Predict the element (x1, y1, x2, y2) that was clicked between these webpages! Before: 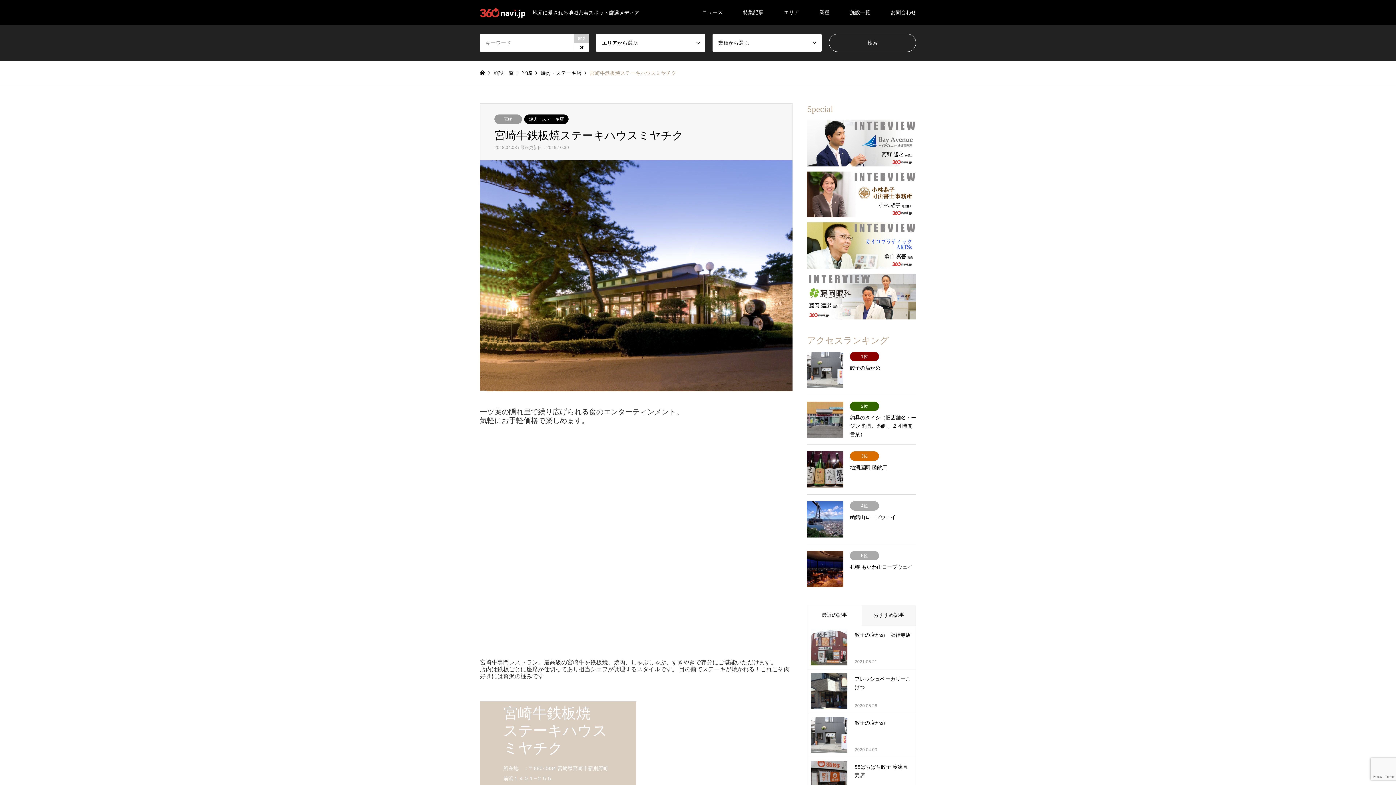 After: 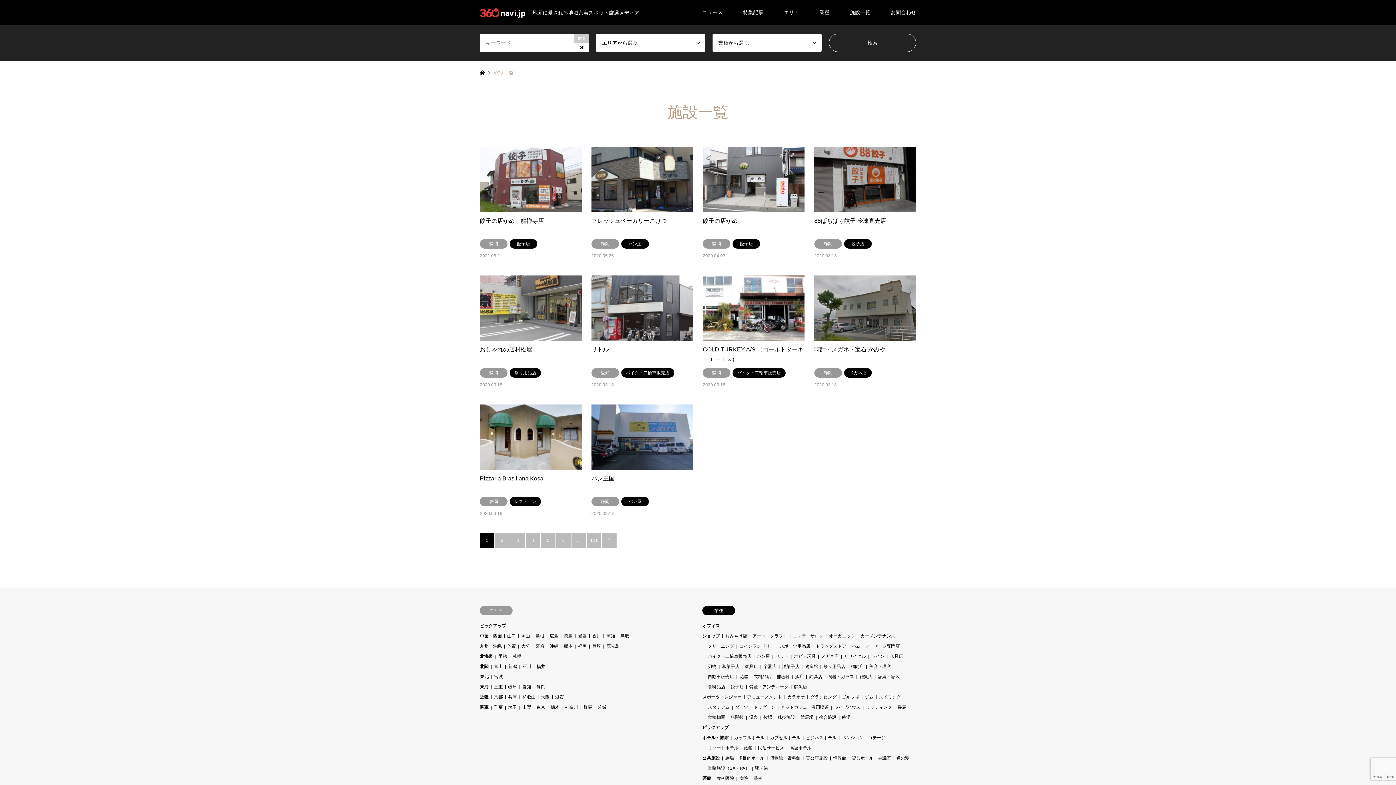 Action: bbox: (840, 0, 880, 24) label: 施設一覧